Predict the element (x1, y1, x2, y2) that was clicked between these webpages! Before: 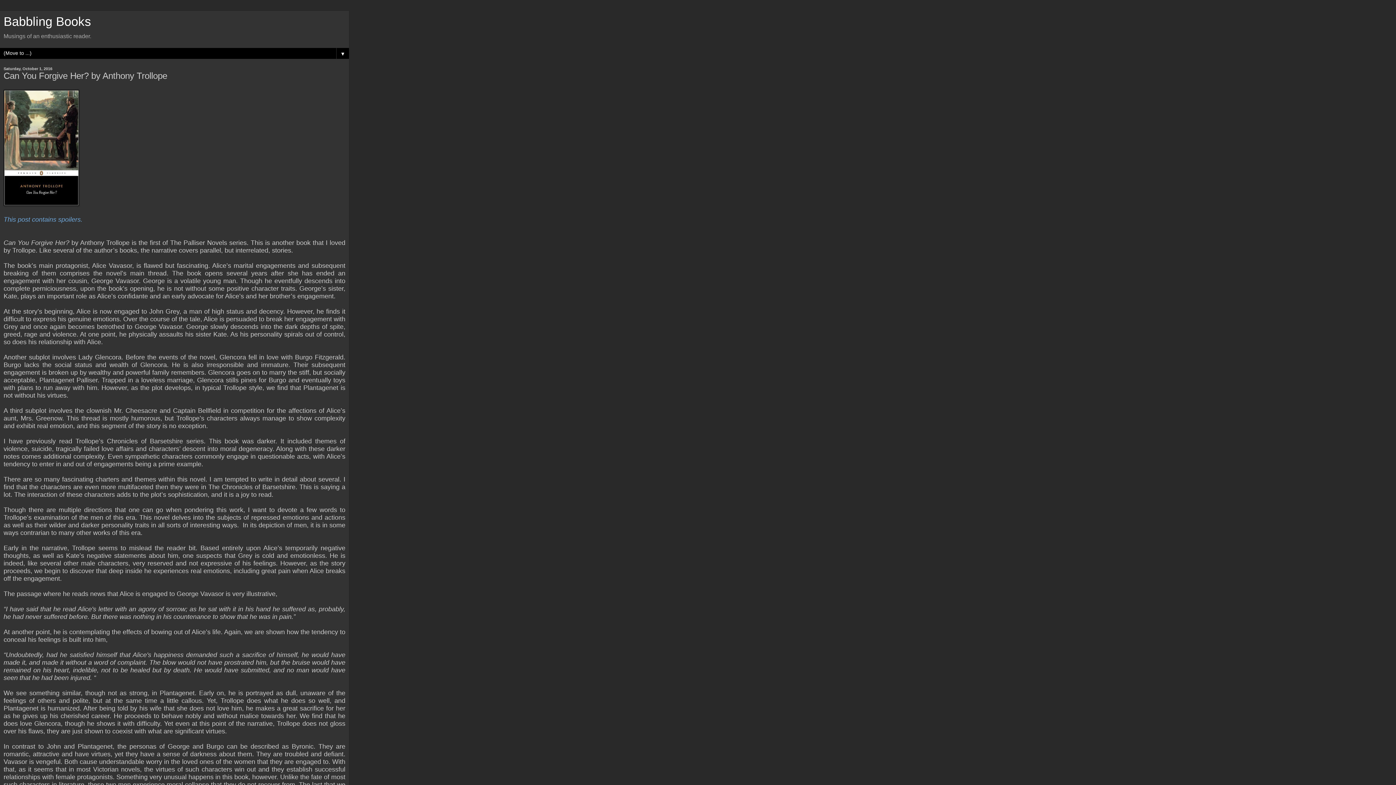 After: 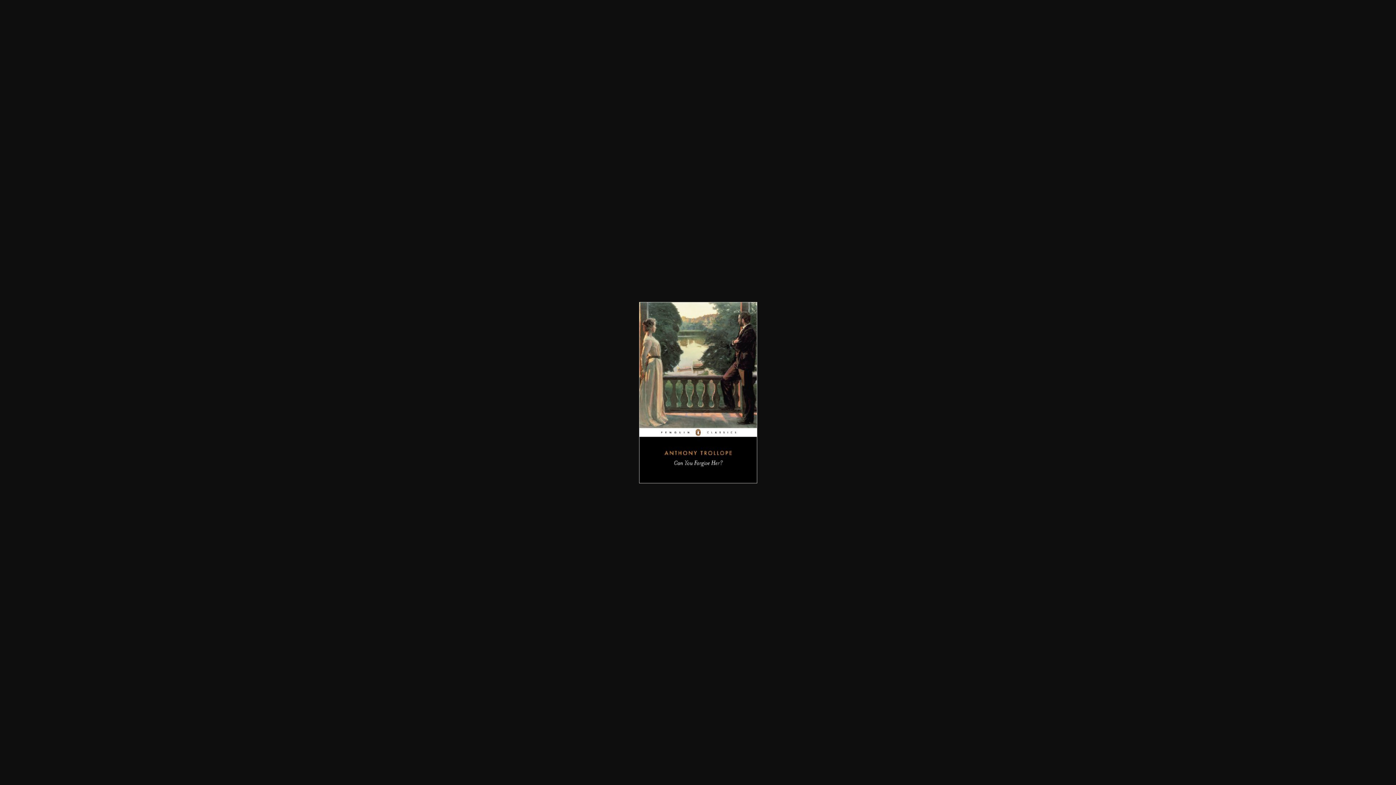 Action: bbox: (3, 201, 79, 207)